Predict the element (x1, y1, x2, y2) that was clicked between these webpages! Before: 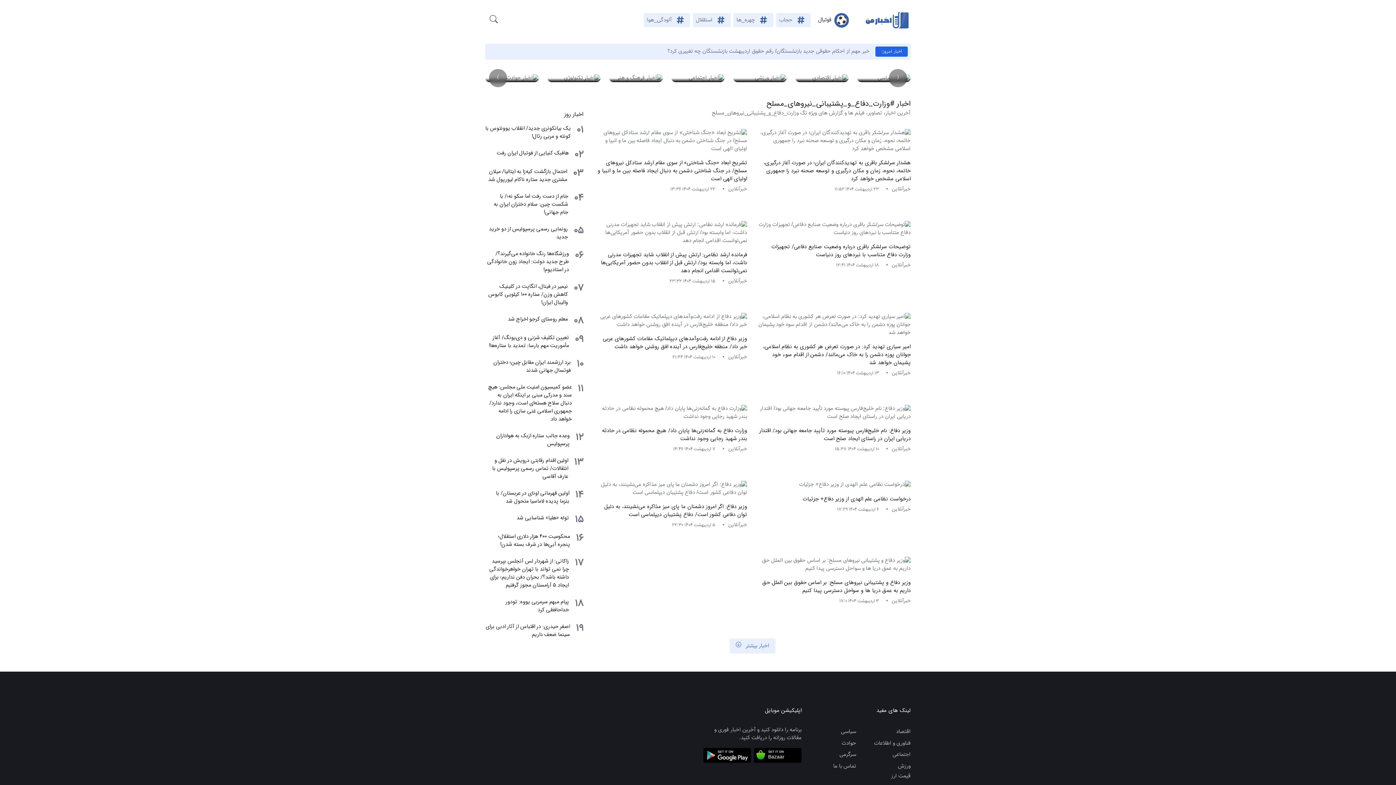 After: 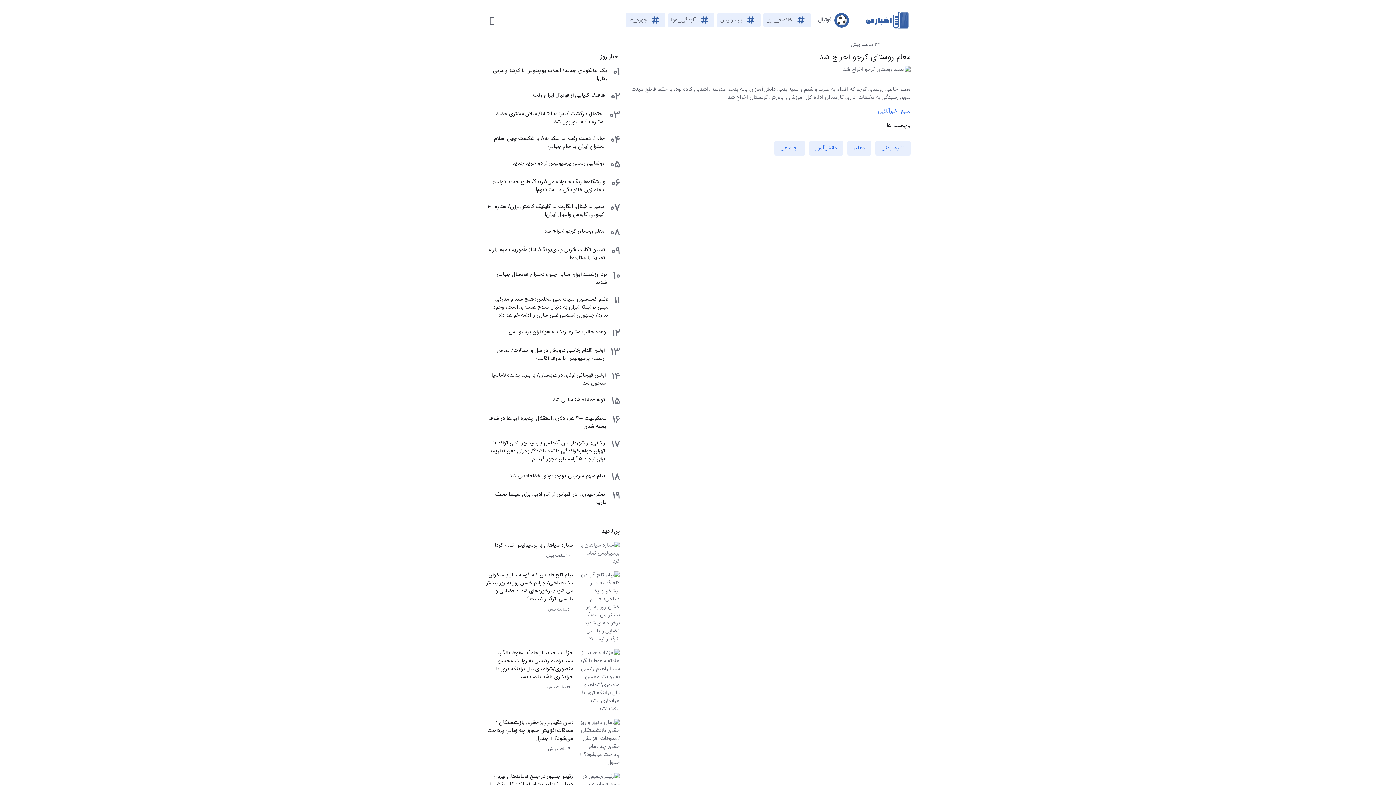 Action: bbox: (508, 315, 568, 323) label: معلم روستای کرجو اخراج شد